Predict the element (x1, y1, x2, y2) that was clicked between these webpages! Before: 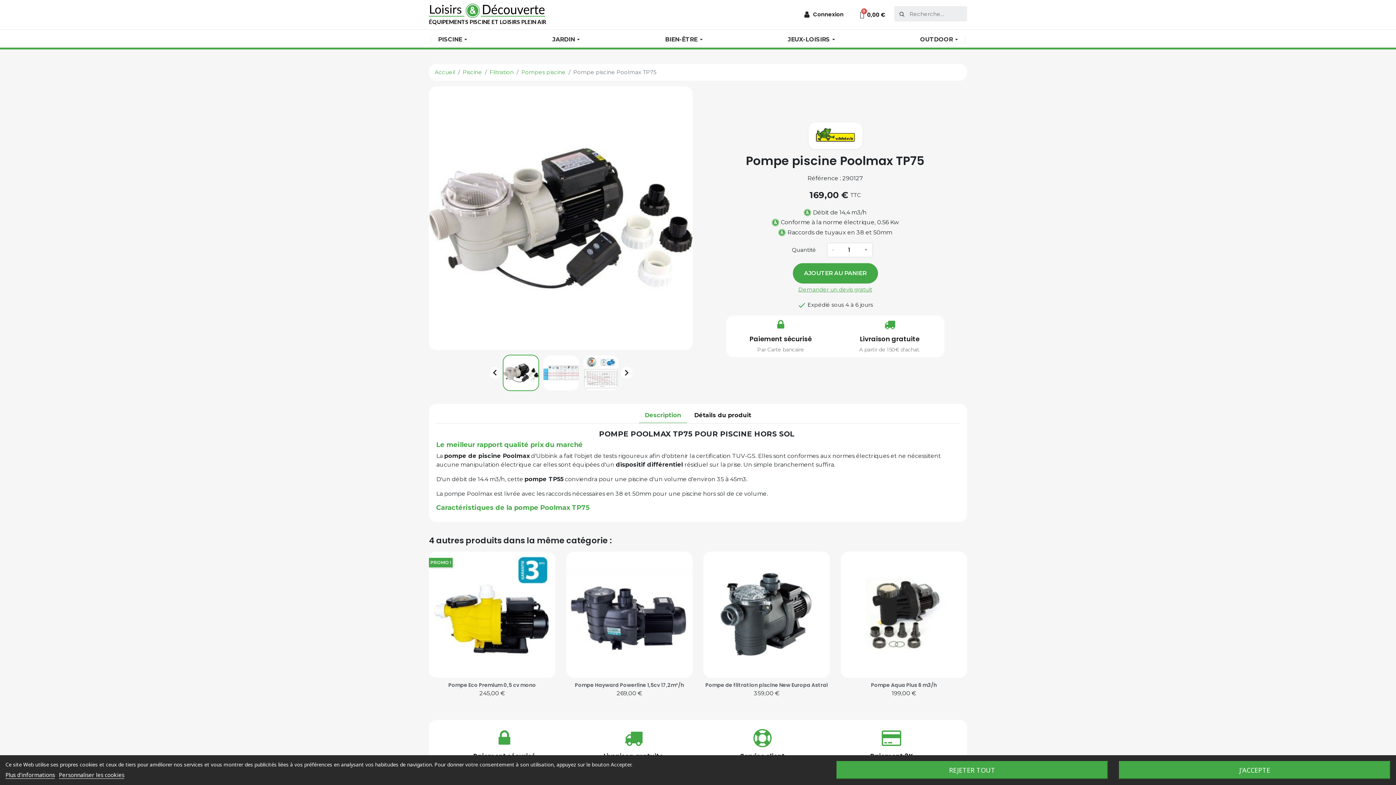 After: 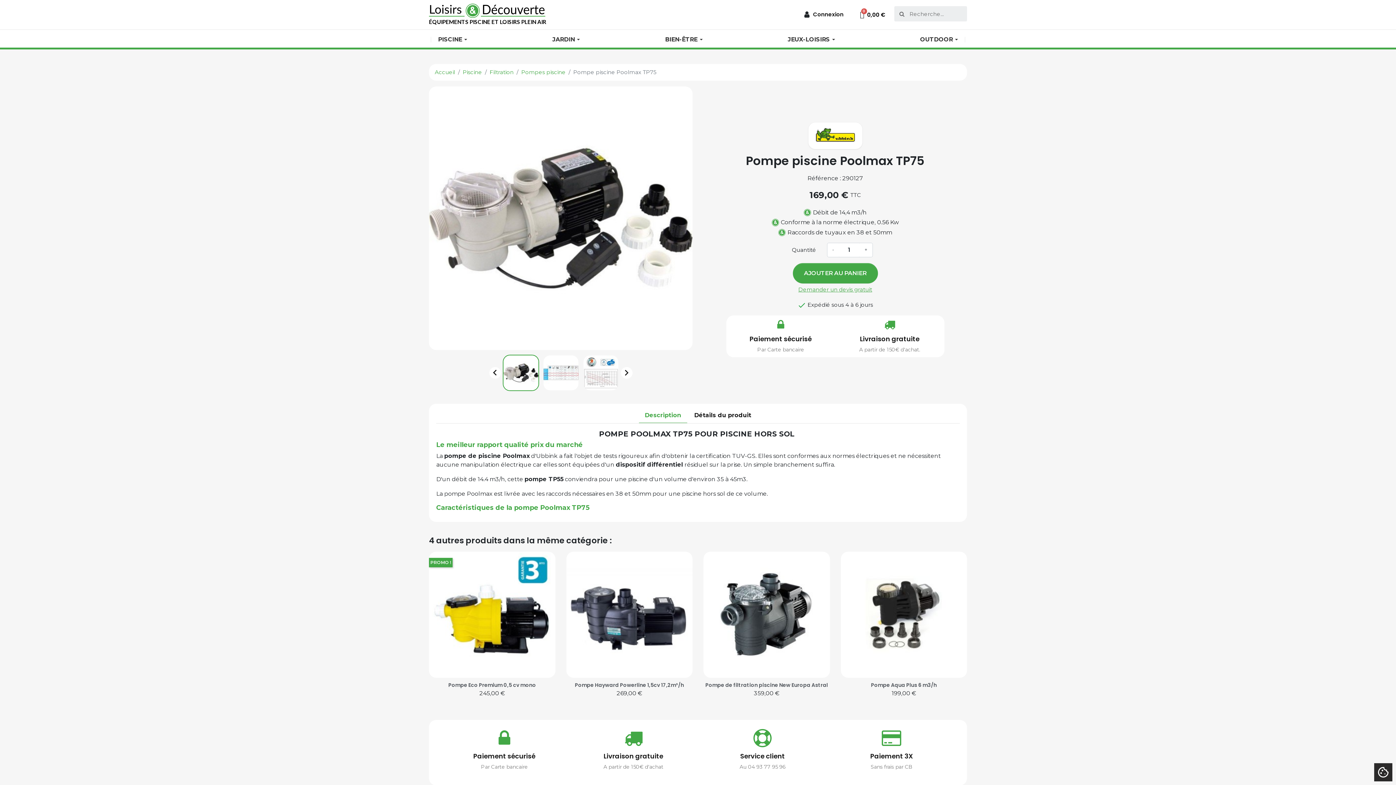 Action: bbox: (1119, 761, 1390, 779) label: J'ACCEPTE